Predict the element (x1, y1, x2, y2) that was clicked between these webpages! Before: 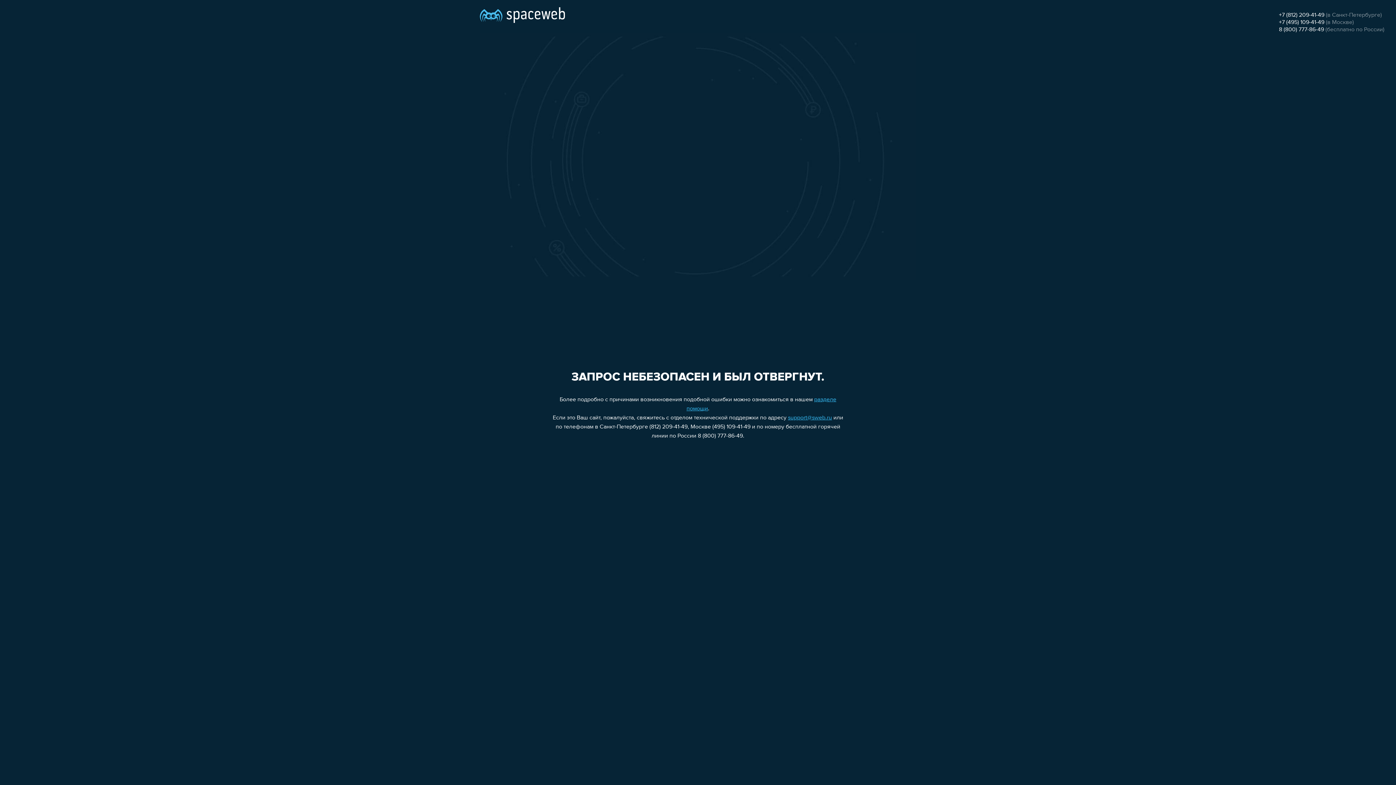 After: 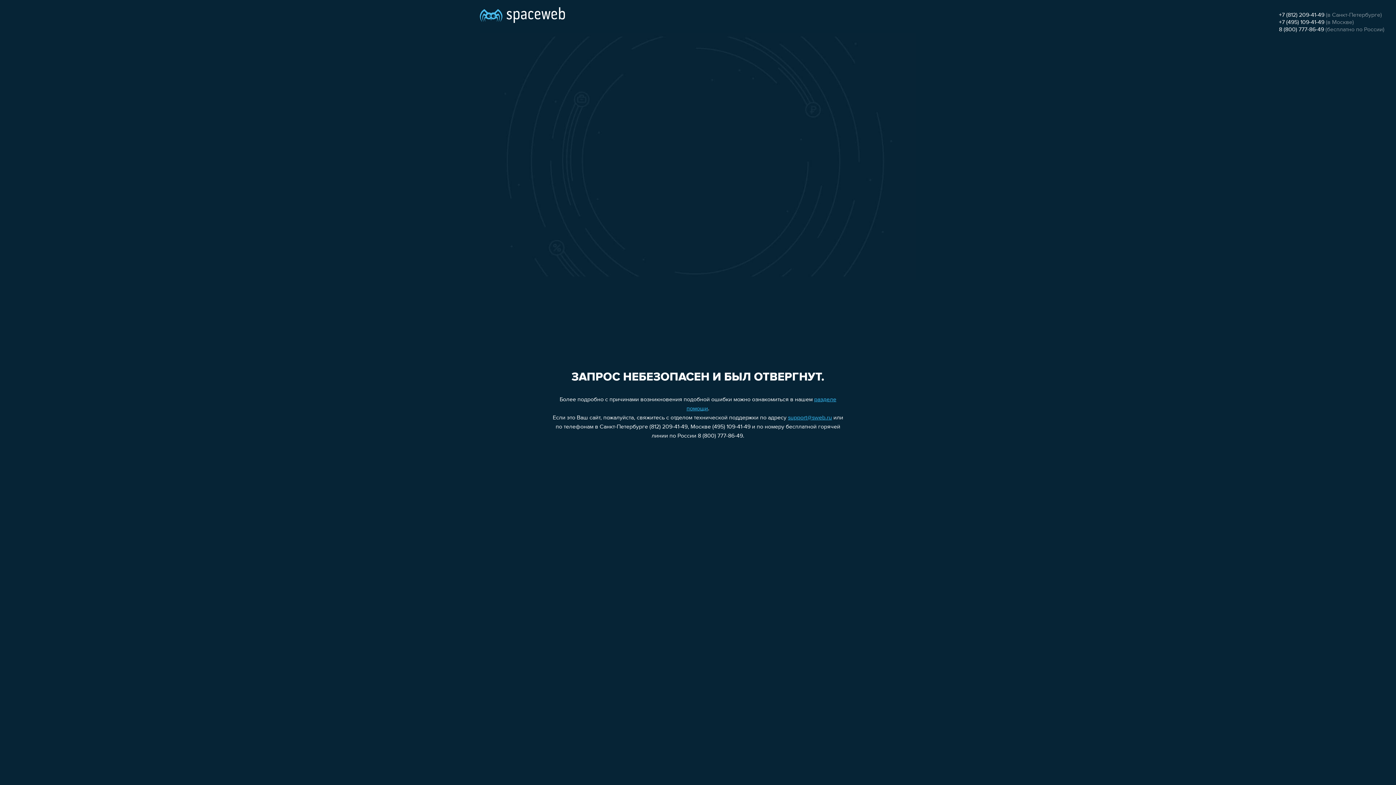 Action: label: +7 (812) 209-41-49 bbox: (1279, 12, 1324, 18)